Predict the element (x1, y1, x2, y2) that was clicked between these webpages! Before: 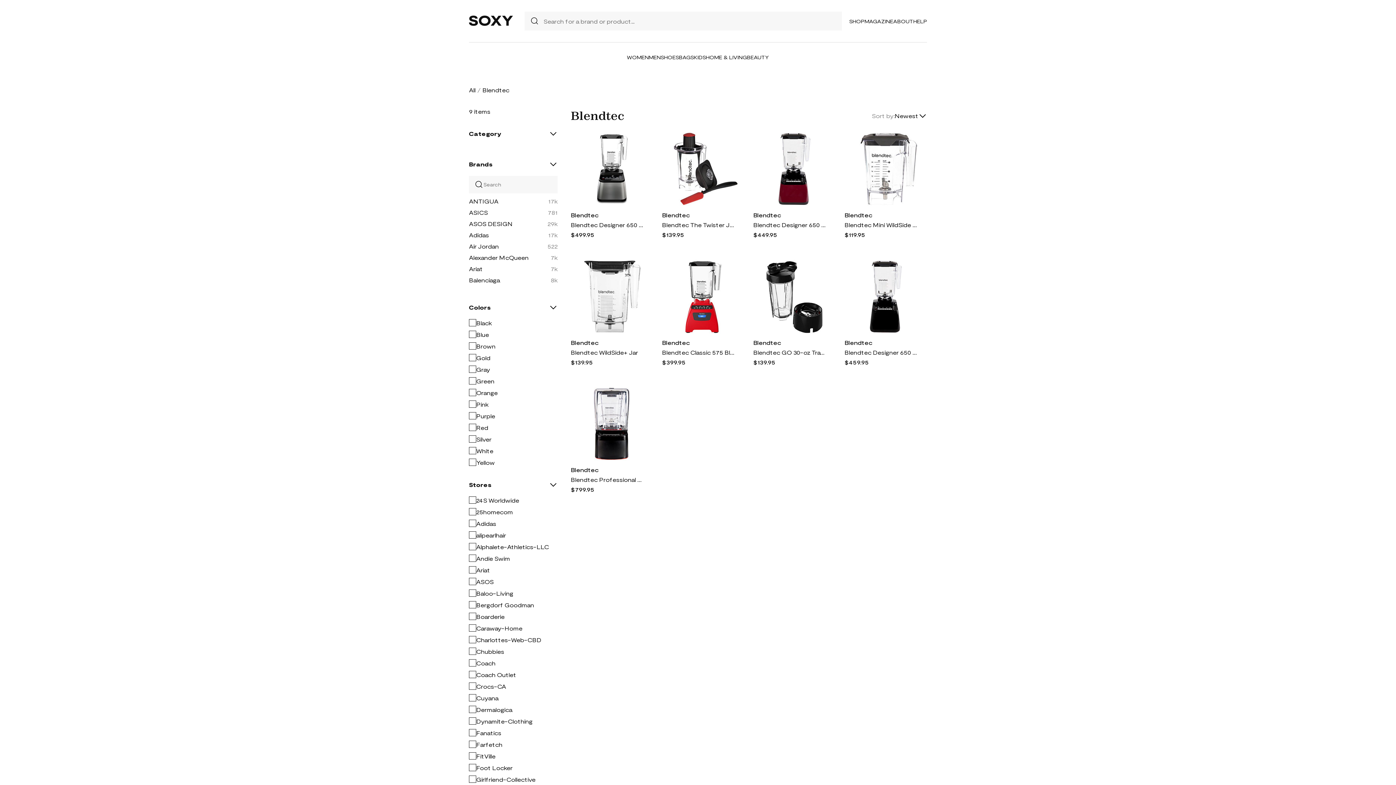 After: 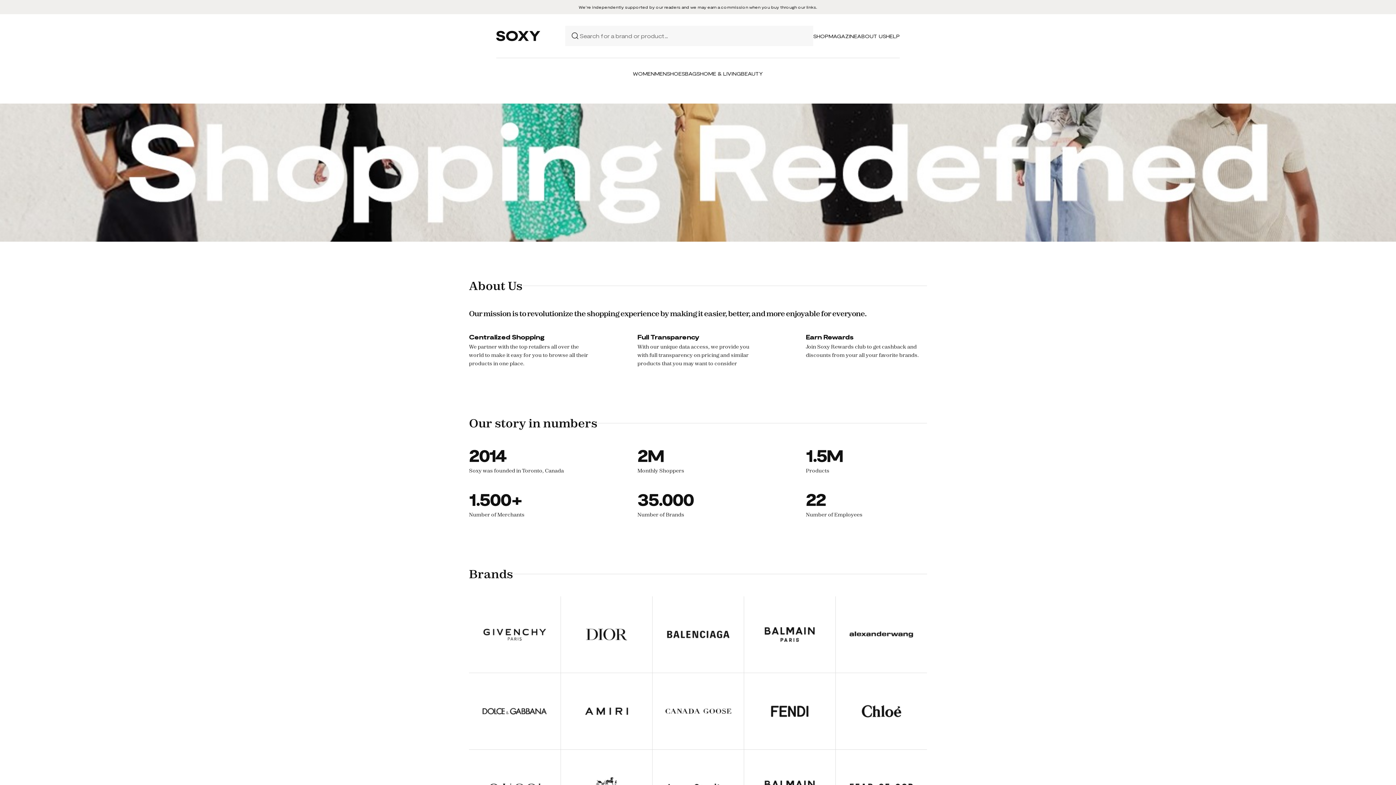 Action: bbox: (893, 18, 913, 24) label: ABOUT